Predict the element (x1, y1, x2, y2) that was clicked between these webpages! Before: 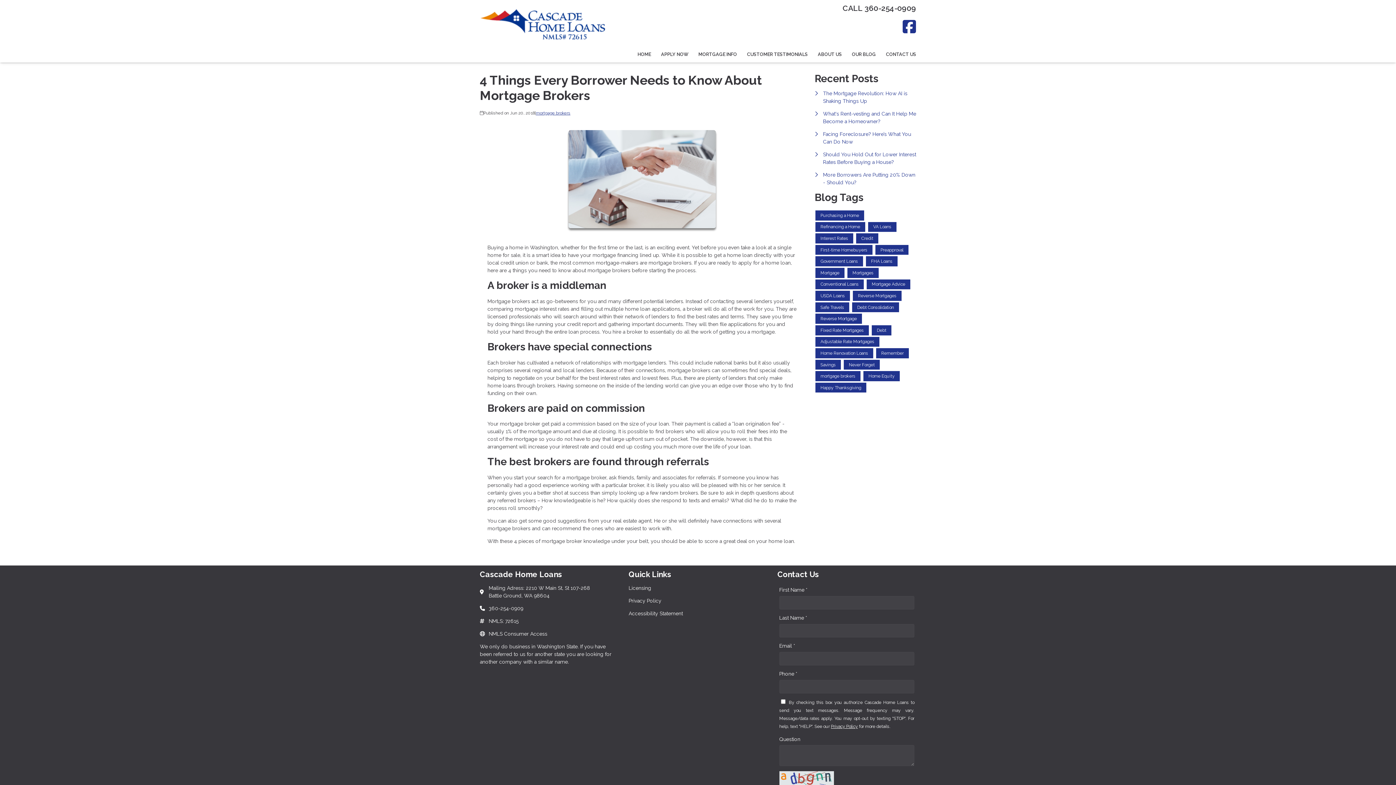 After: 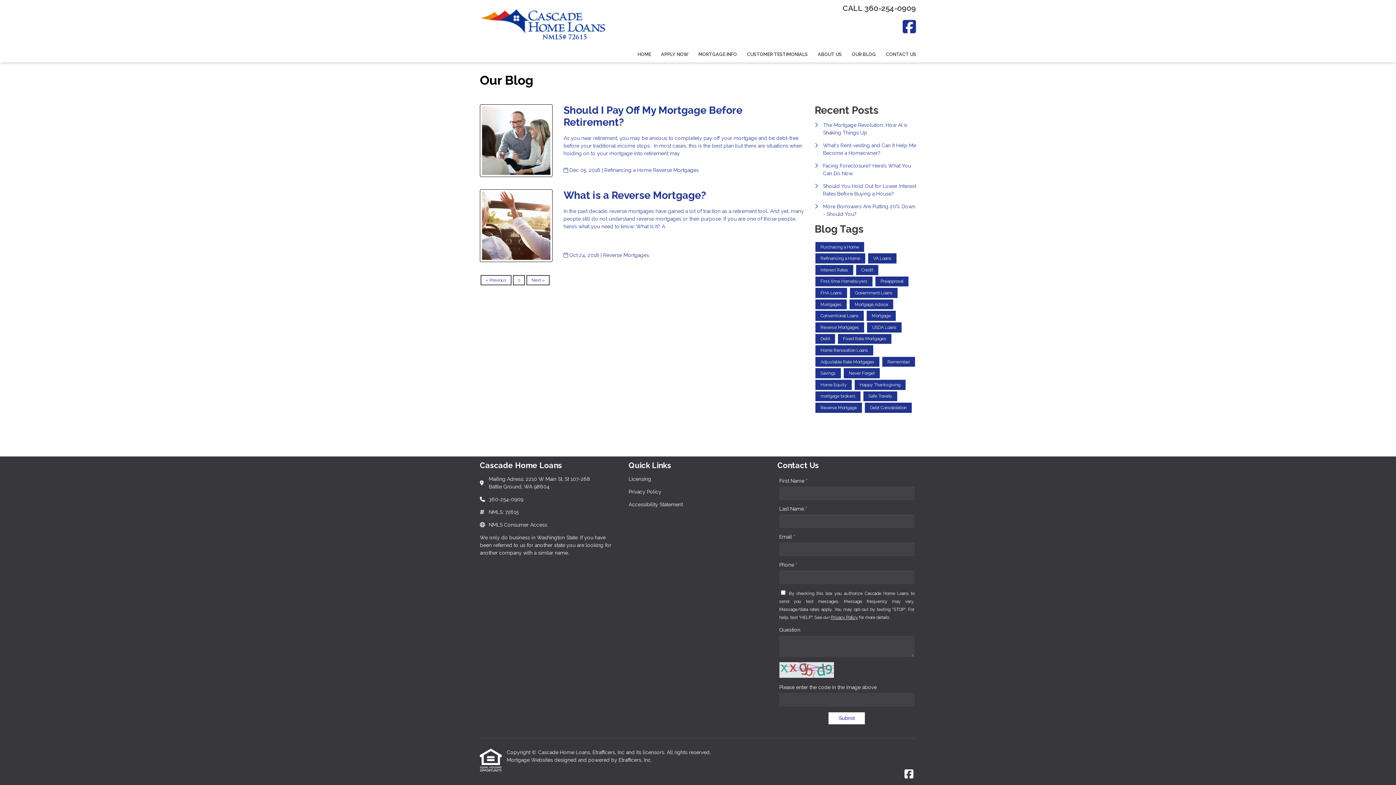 Action: bbox: (853, 290, 901, 300) label: Reverse Mortgages